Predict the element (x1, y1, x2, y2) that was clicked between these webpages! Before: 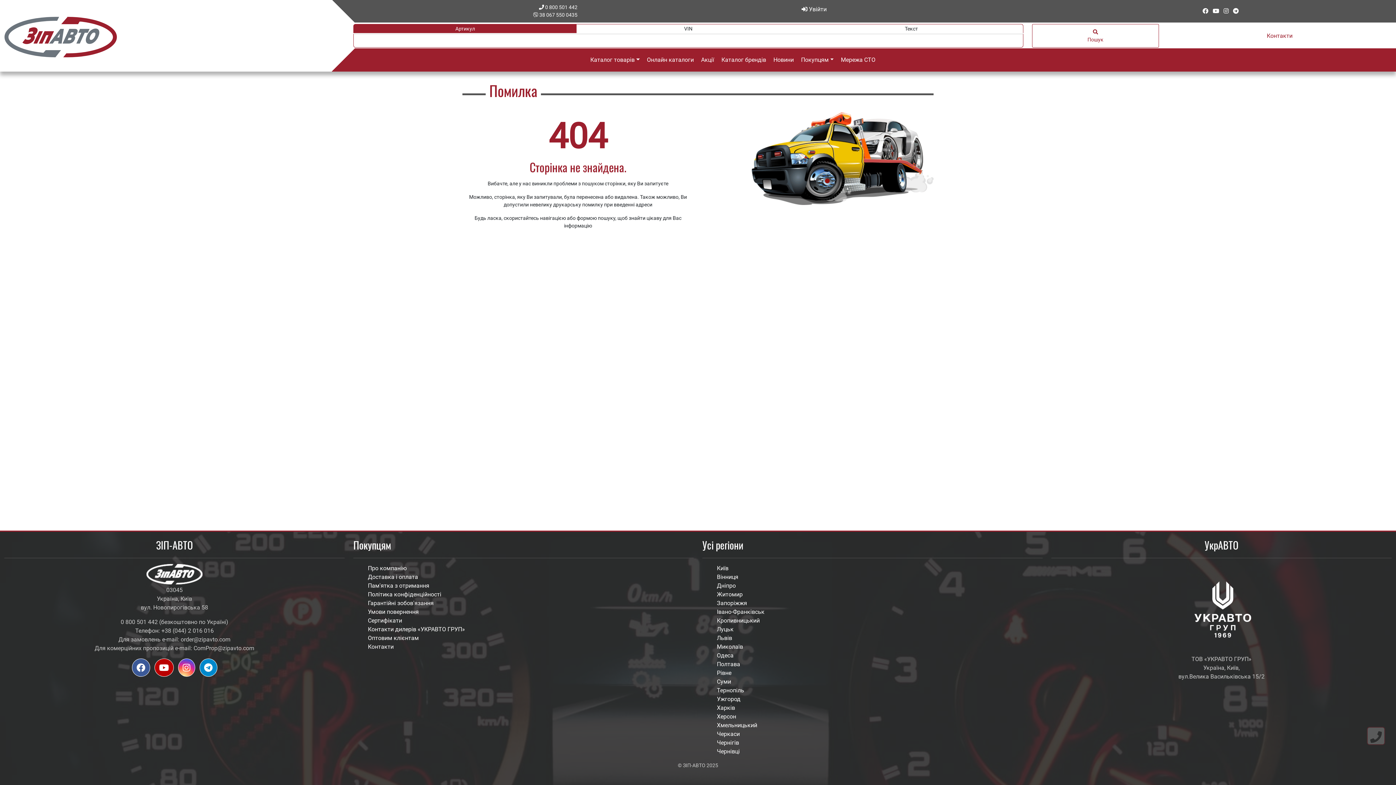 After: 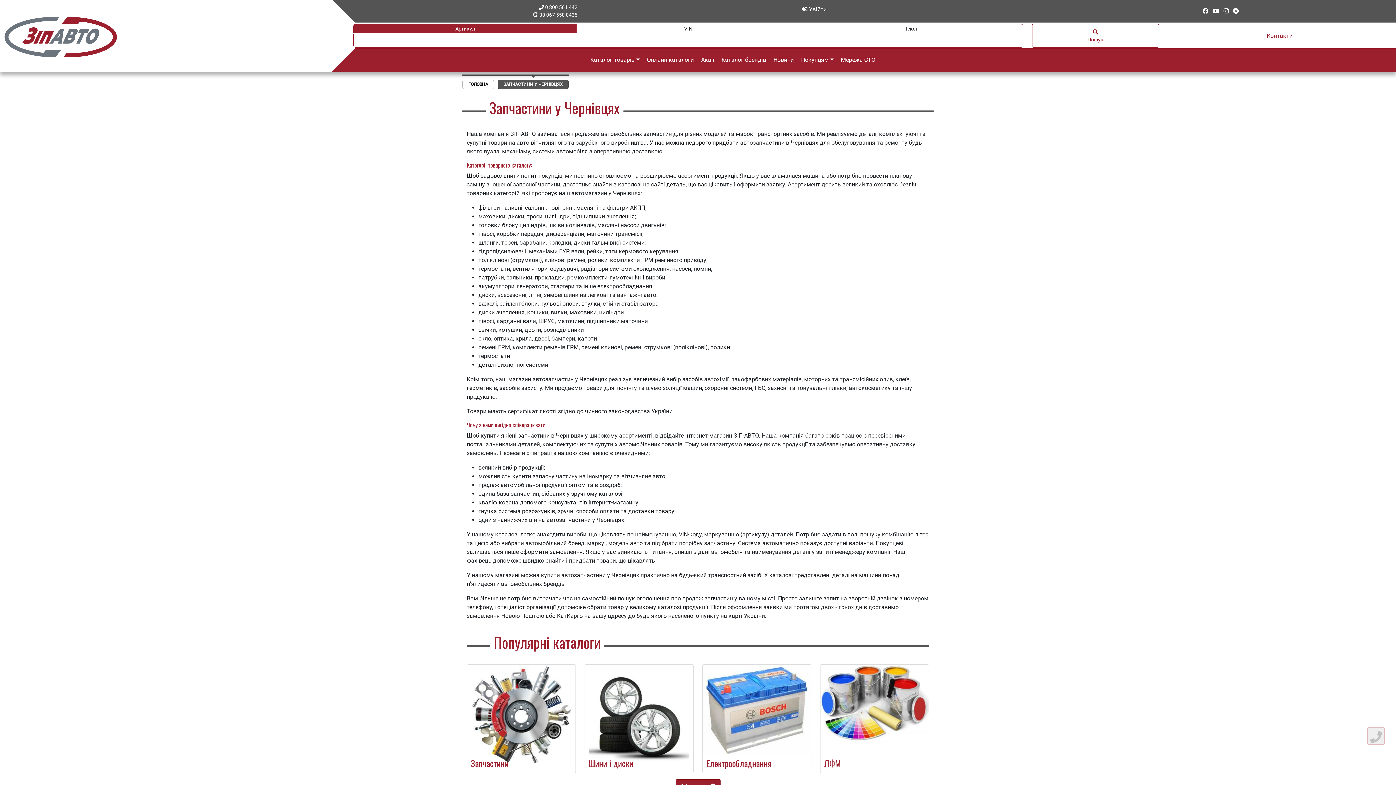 Action: label: Чернівці bbox: (711, 747, 1042, 756)